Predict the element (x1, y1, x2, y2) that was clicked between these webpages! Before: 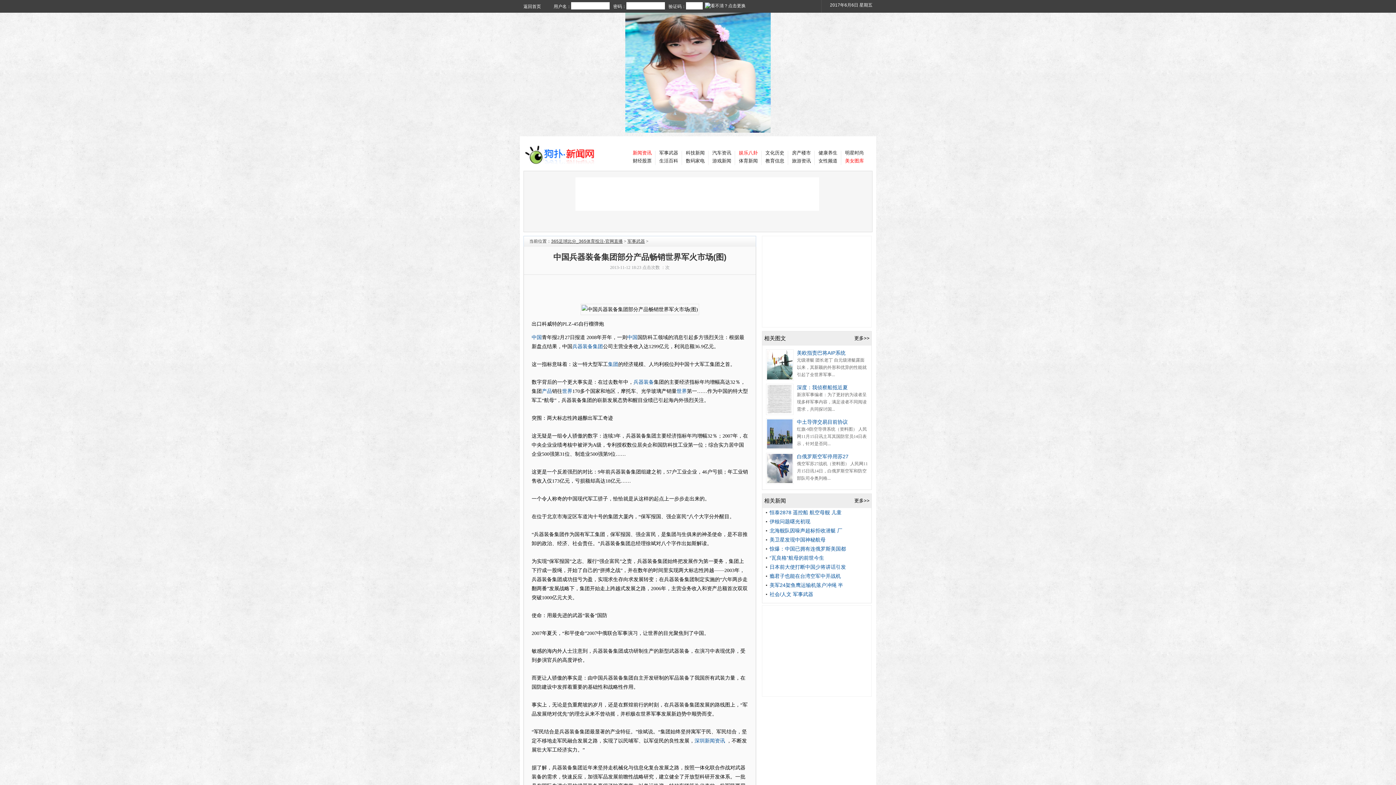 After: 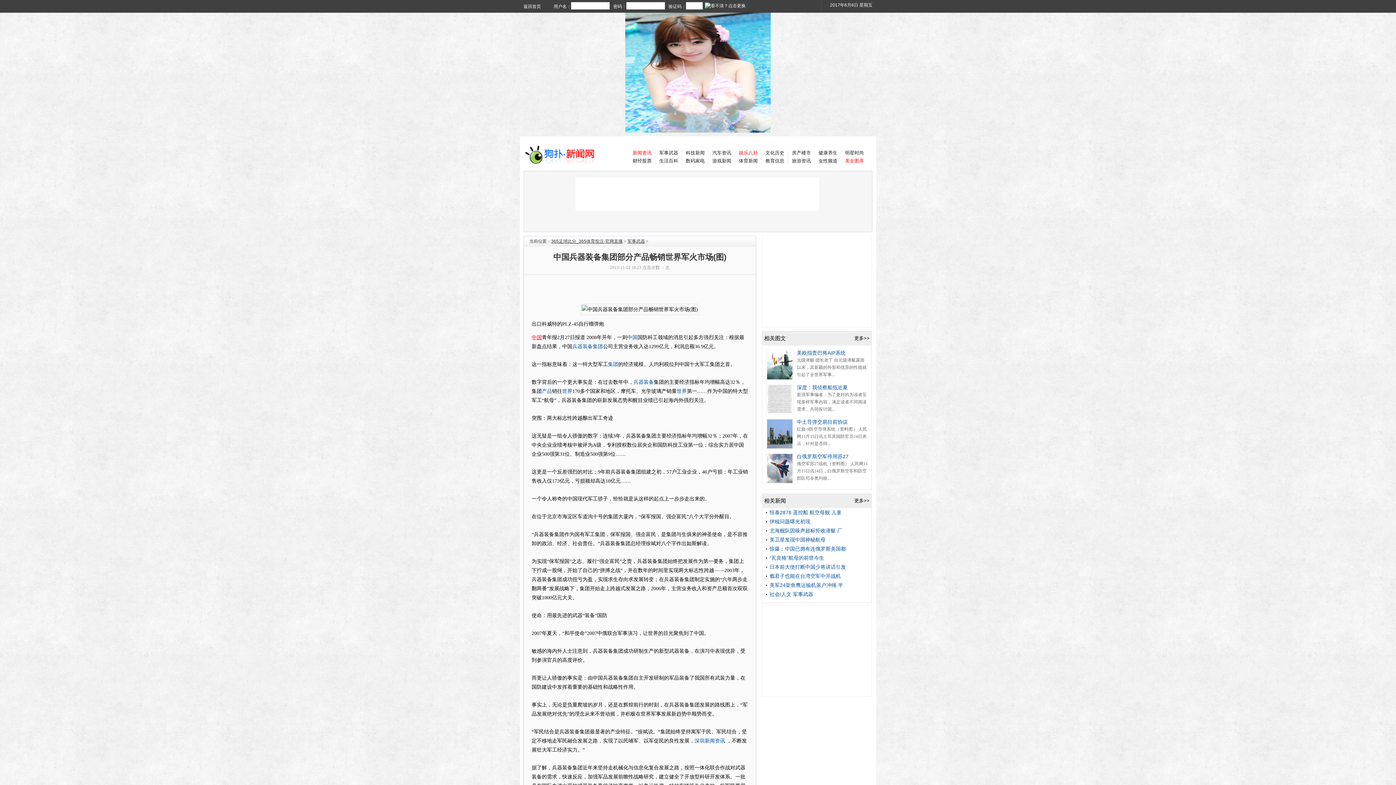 Action: bbox: (531, 334, 542, 340) label: 中国